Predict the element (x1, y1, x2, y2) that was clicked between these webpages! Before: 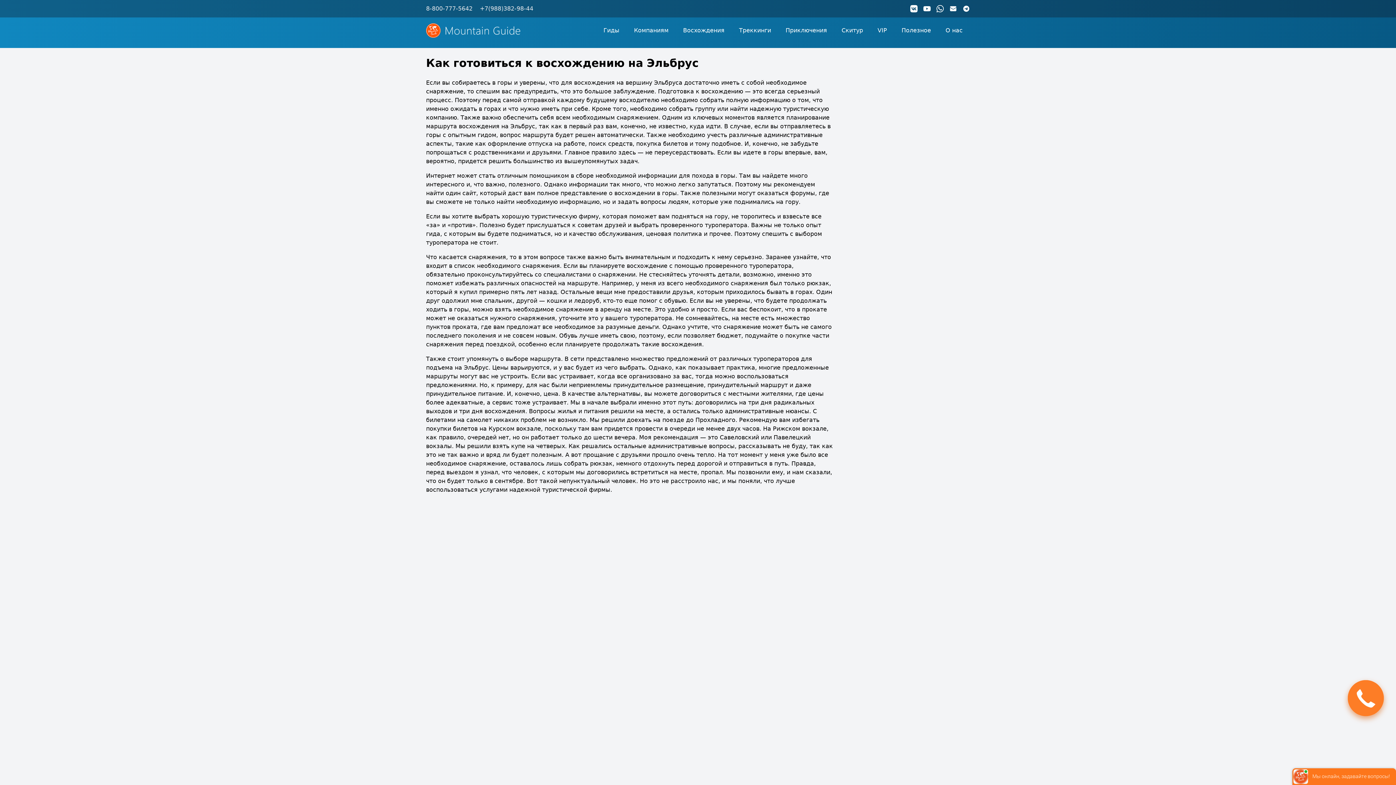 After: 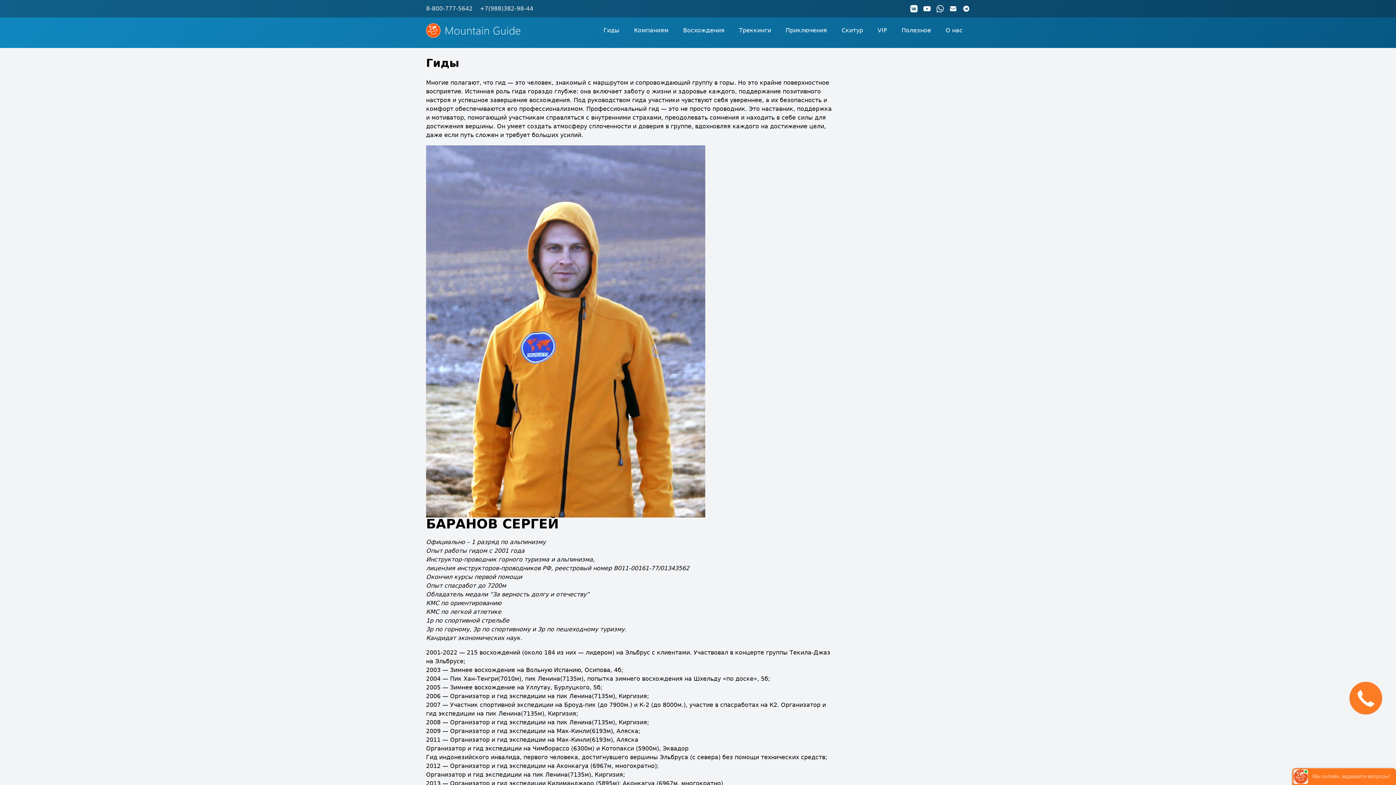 Action: label: Гиды bbox: (596, 23, 626, 37)